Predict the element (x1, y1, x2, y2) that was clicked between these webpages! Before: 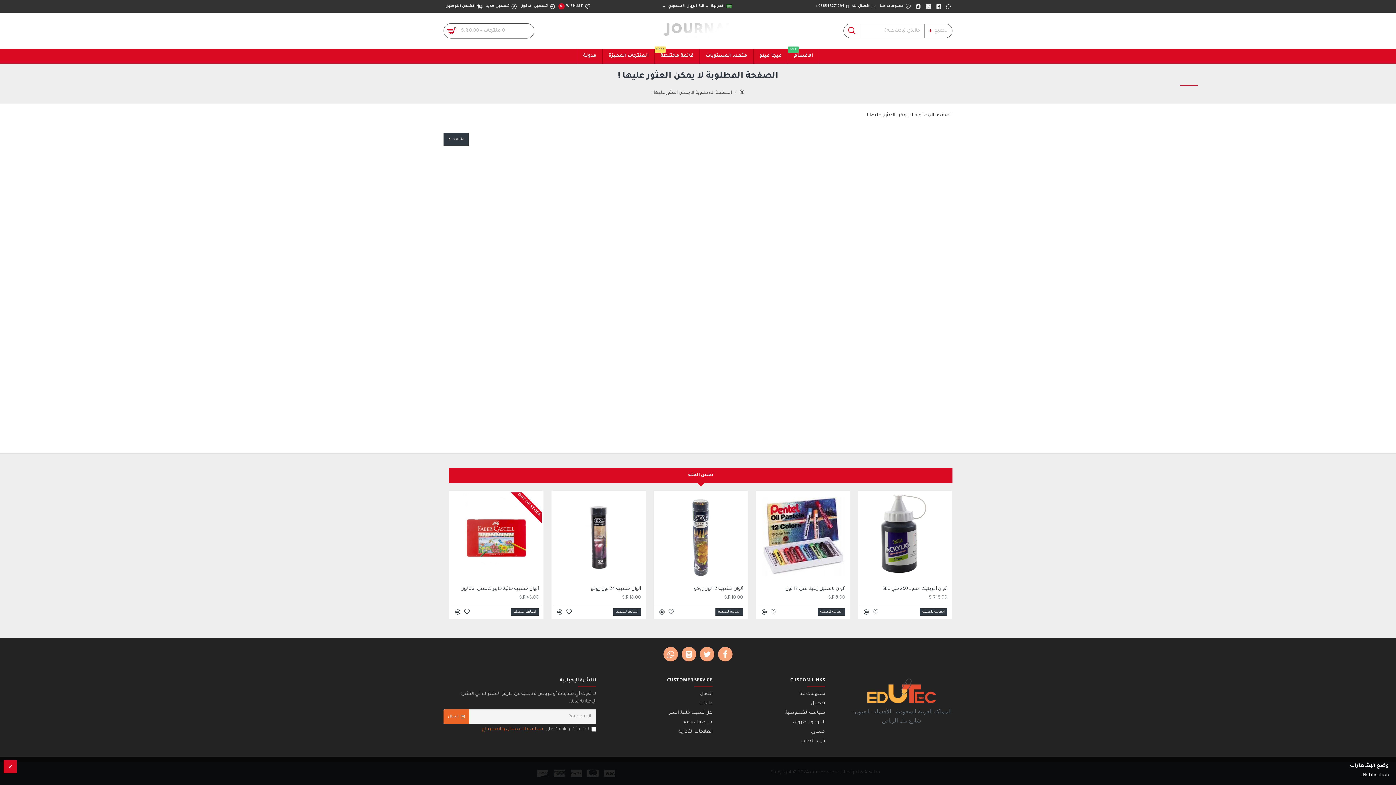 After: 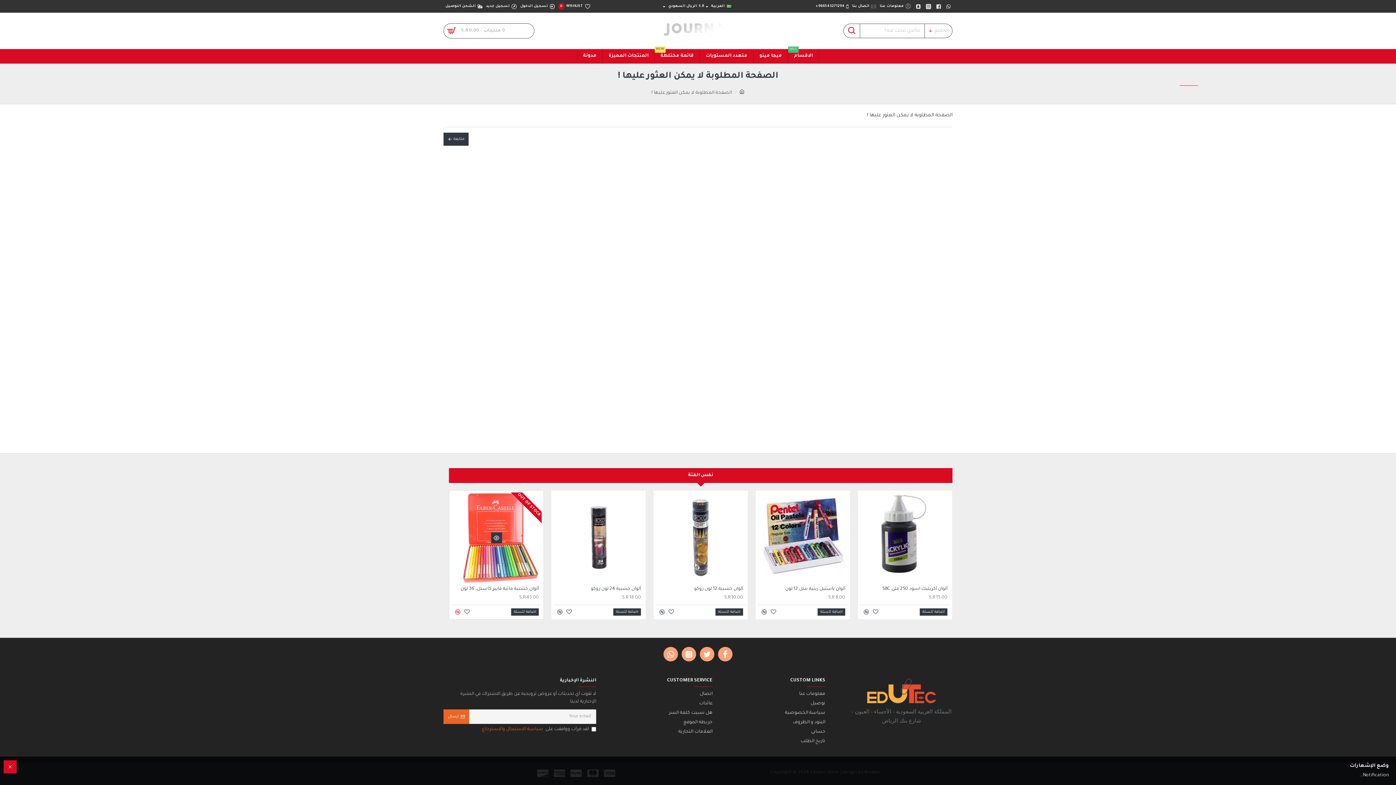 Action: bbox: (454, 608, 461, 615)